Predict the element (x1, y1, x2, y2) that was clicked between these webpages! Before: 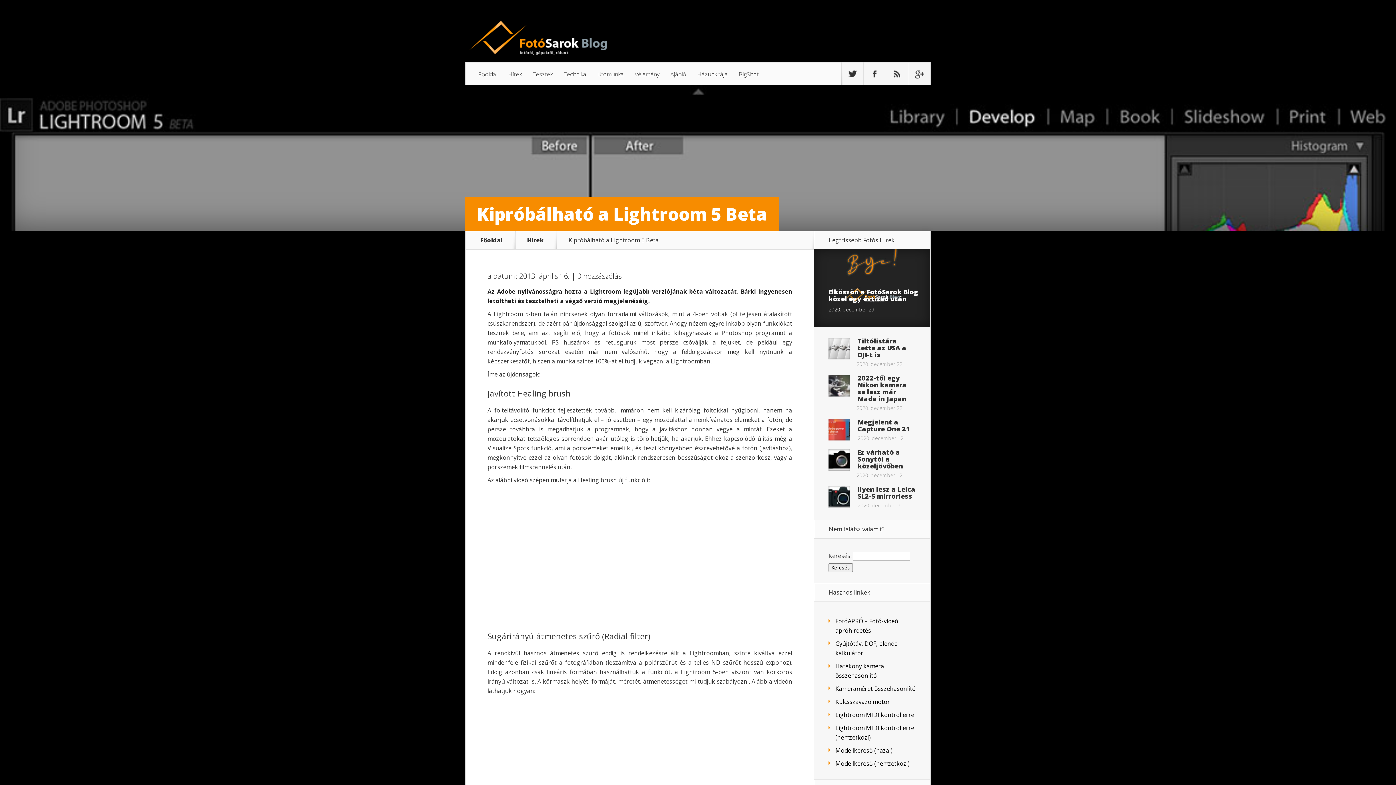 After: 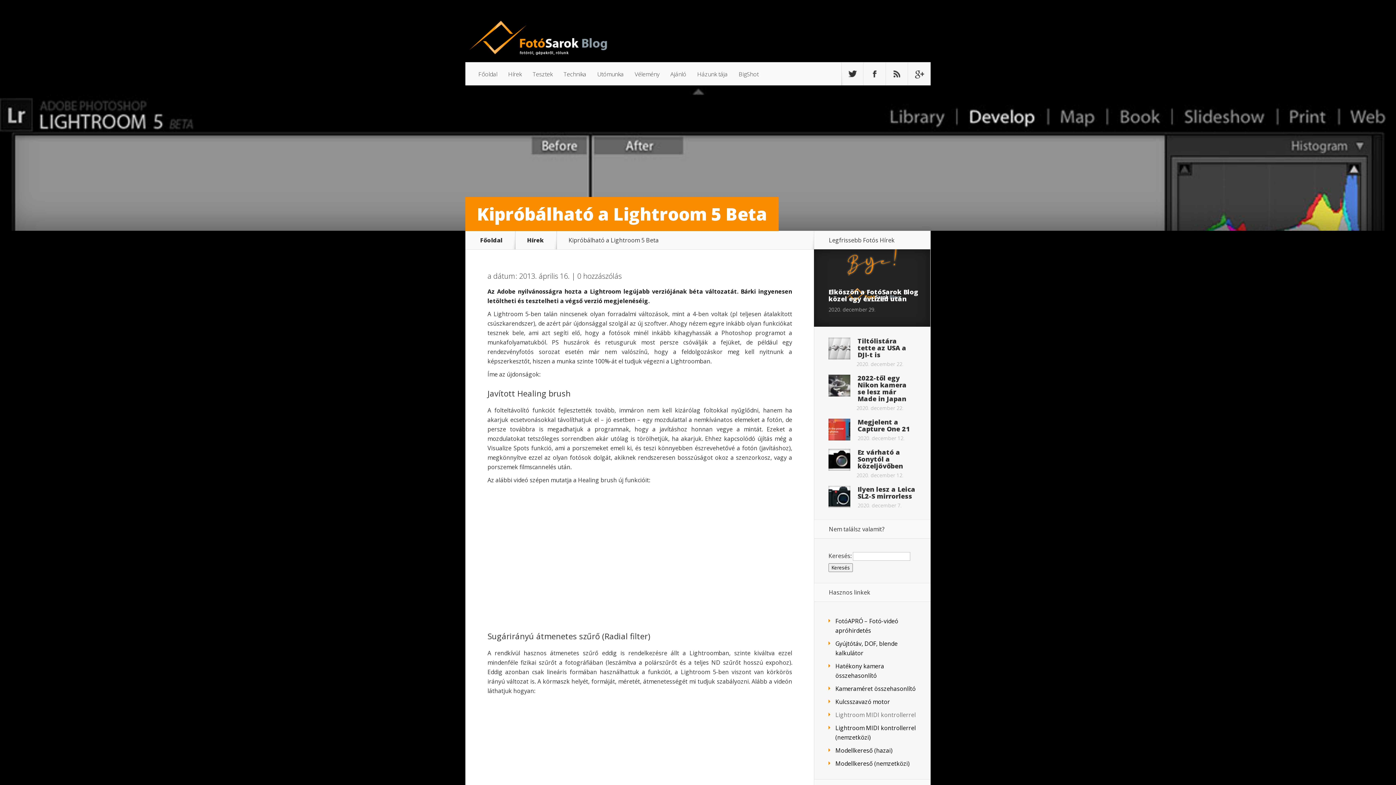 Action: label: Lightroom MIDI kontrollerrel bbox: (835, 711, 916, 719)